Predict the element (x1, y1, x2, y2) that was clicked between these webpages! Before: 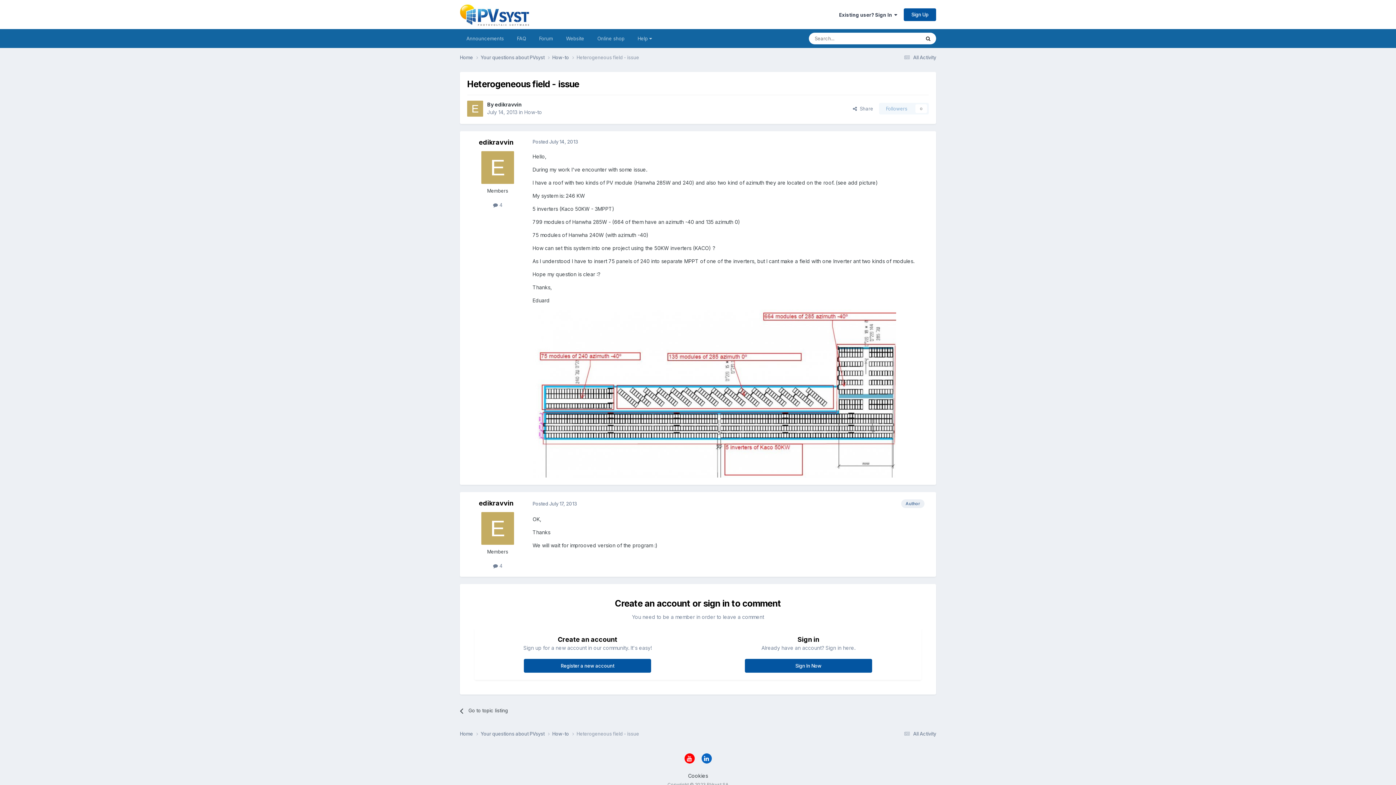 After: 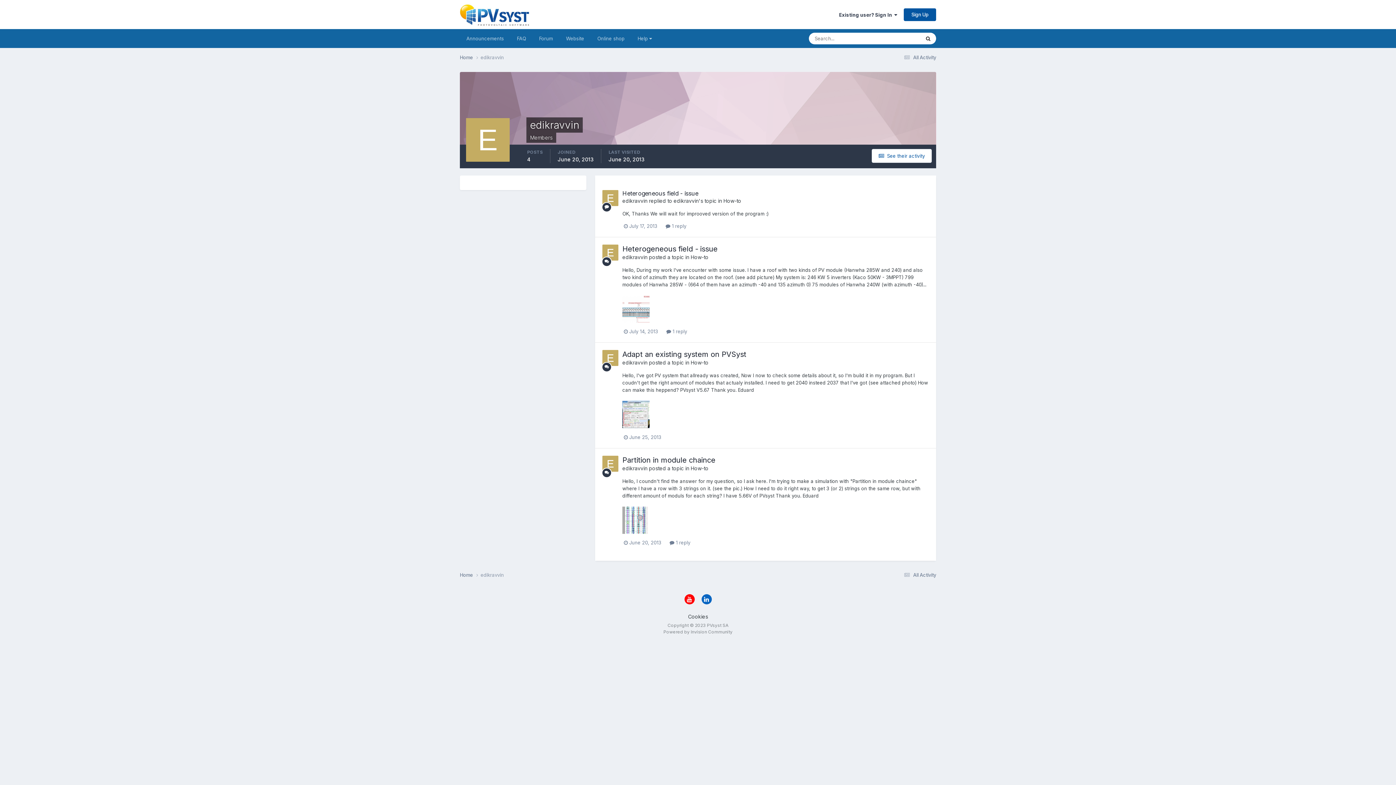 Action: bbox: (481, 512, 514, 545)